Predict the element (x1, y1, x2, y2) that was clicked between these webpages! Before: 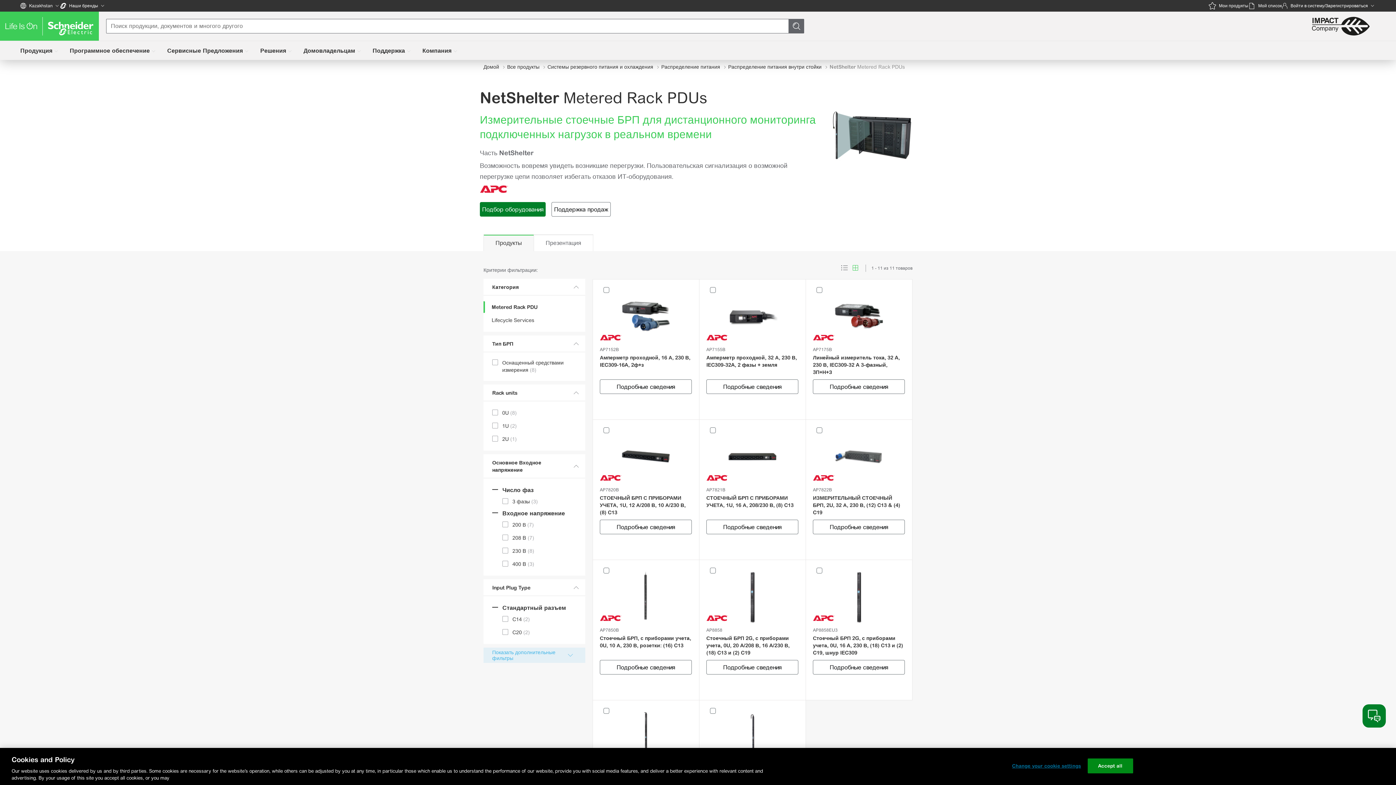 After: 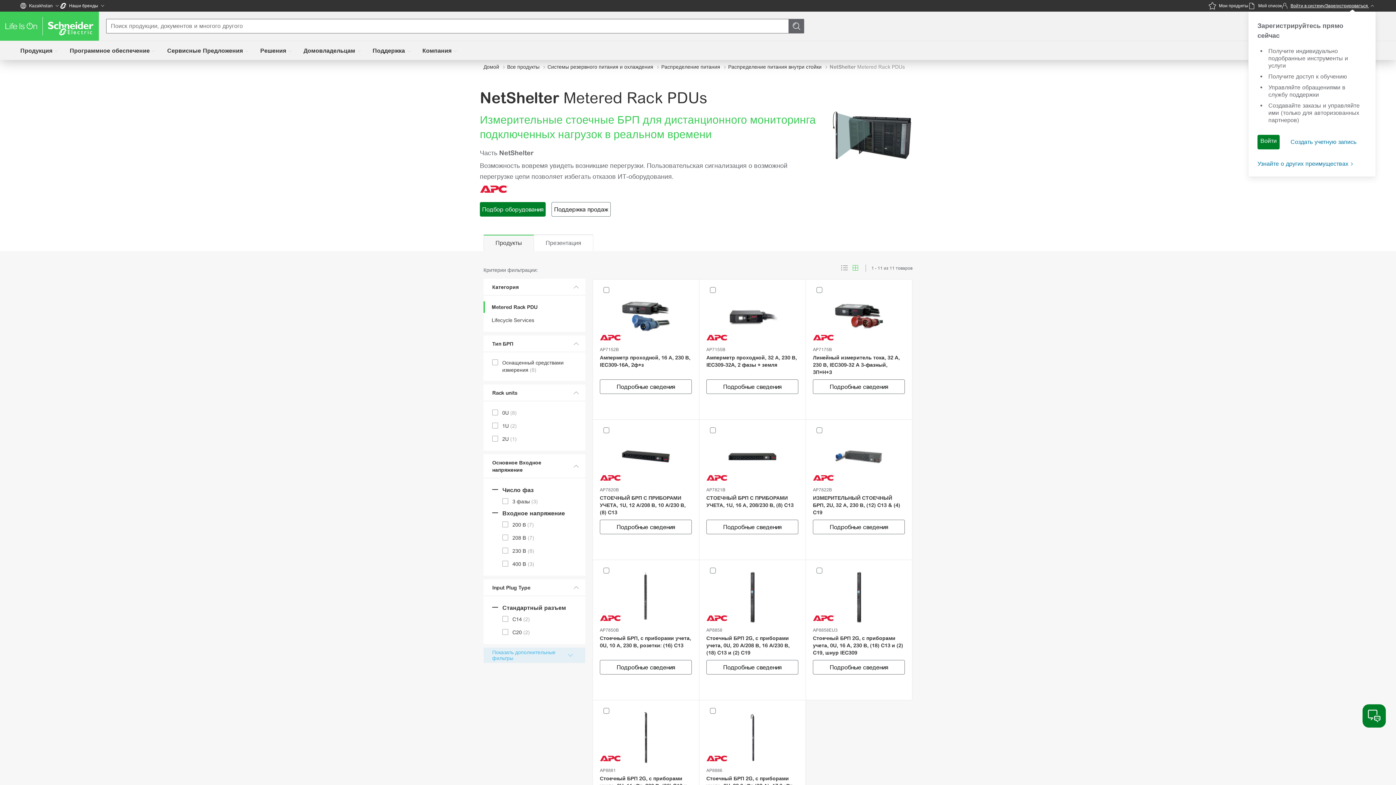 Action: bbox: (1282, 0, 1376, 11) label: Войти в систему/Зарегистрироваться